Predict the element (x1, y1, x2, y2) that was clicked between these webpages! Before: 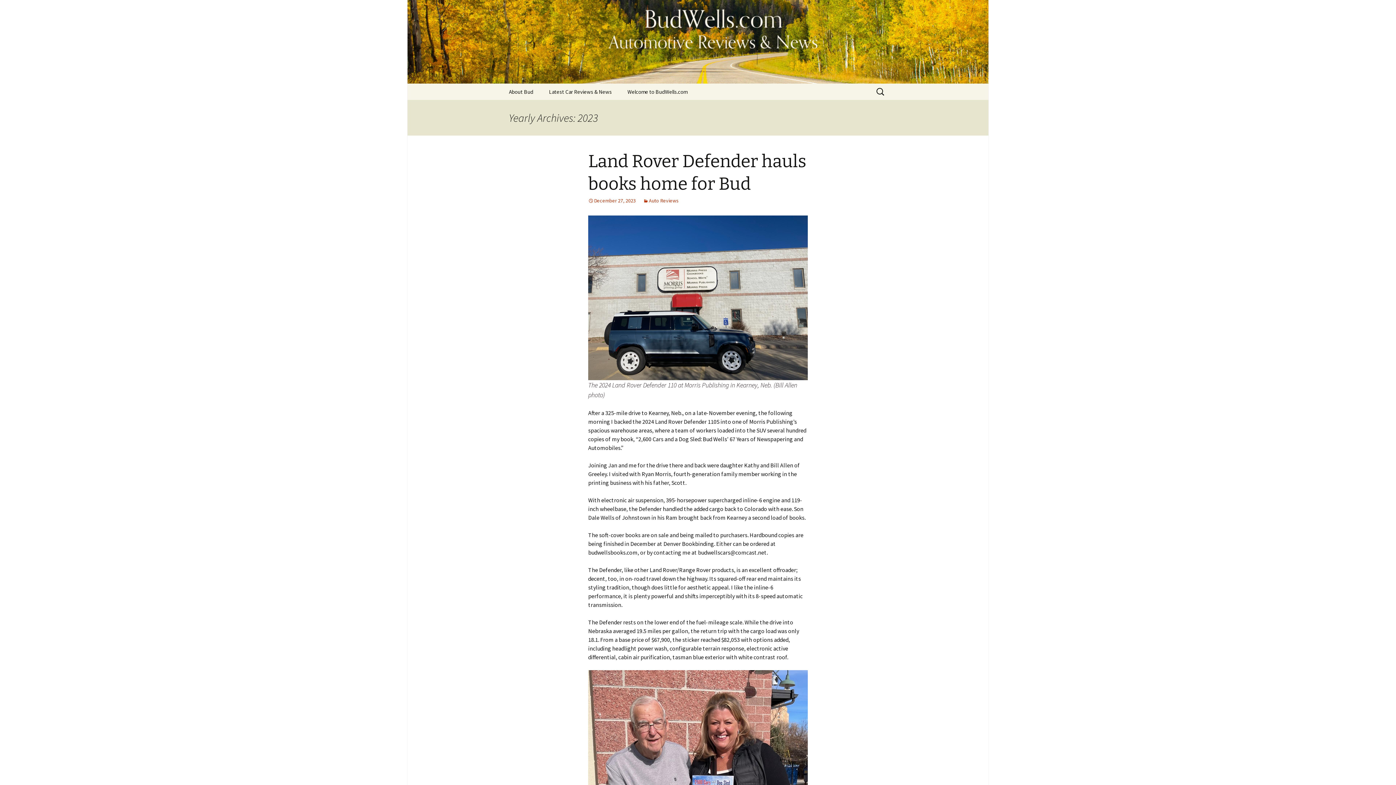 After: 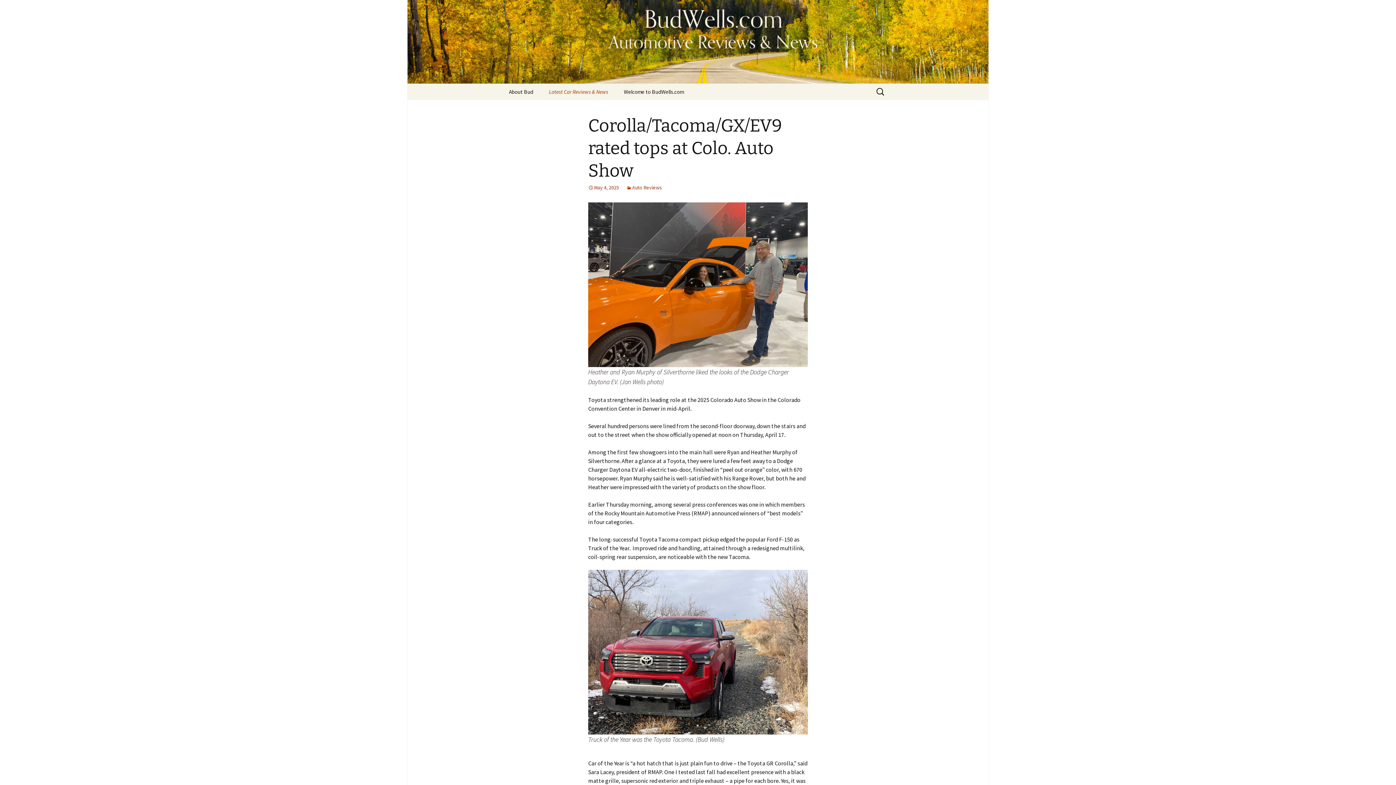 Action: label: Latest Car Reviews & News bbox: (541, 83, 619, 100)